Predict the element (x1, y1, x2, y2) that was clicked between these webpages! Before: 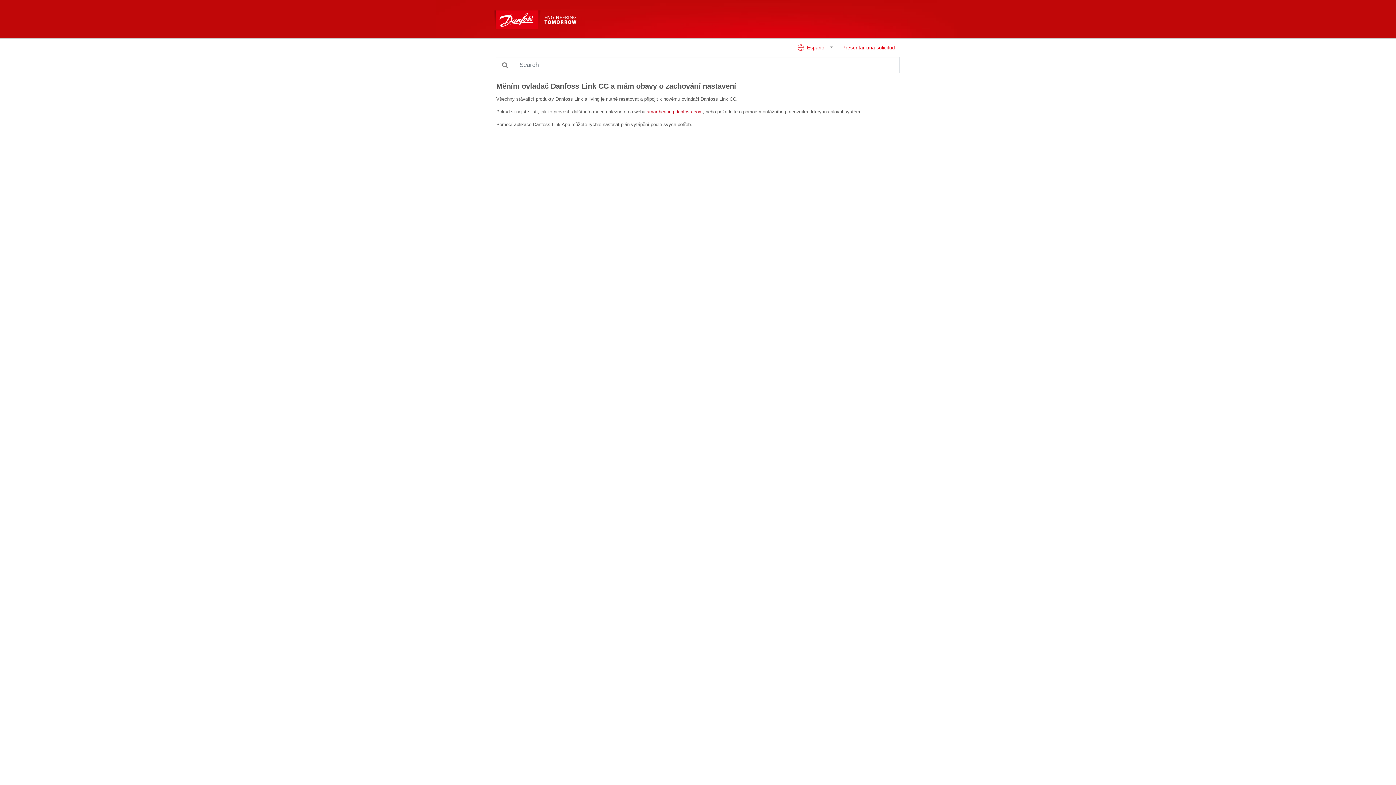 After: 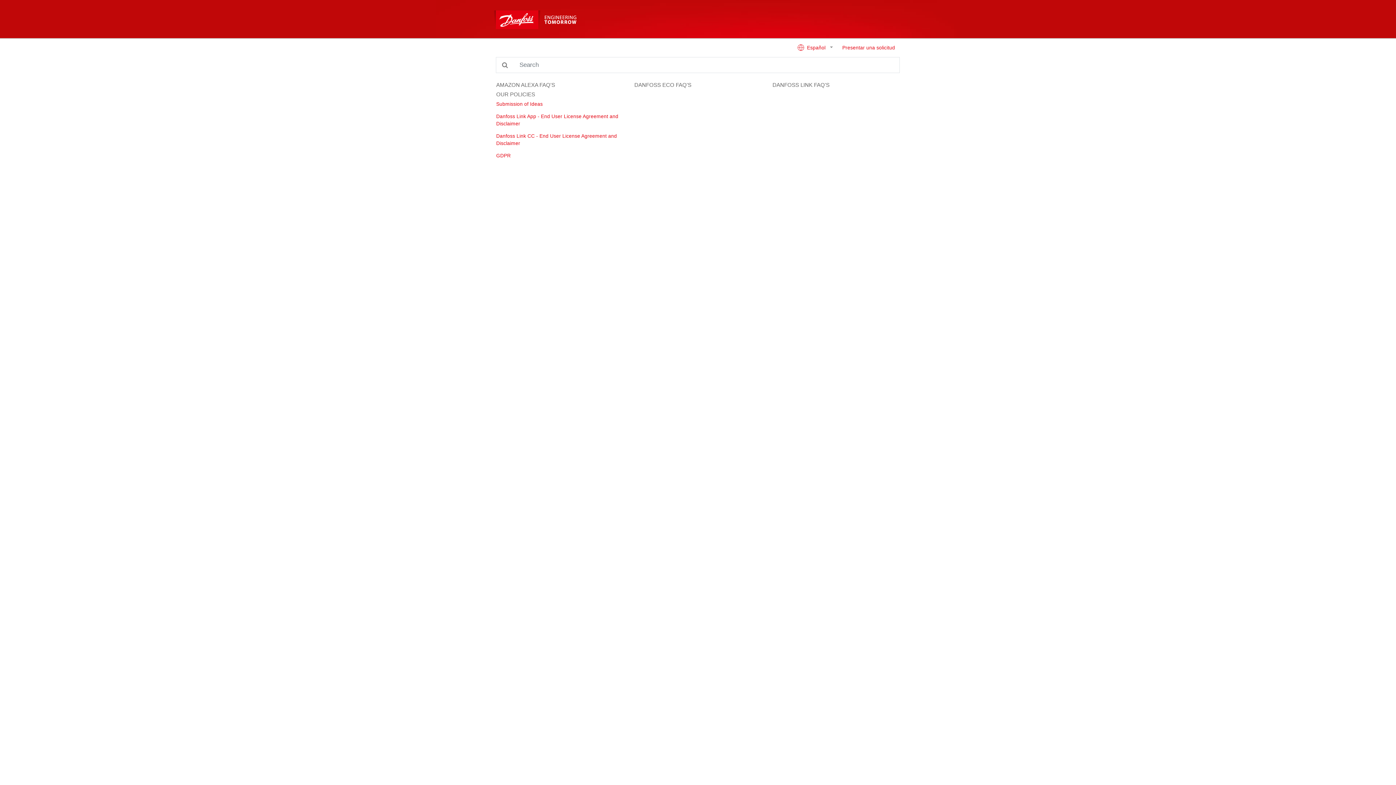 Action: bbox: (490, 7, 585, 31)